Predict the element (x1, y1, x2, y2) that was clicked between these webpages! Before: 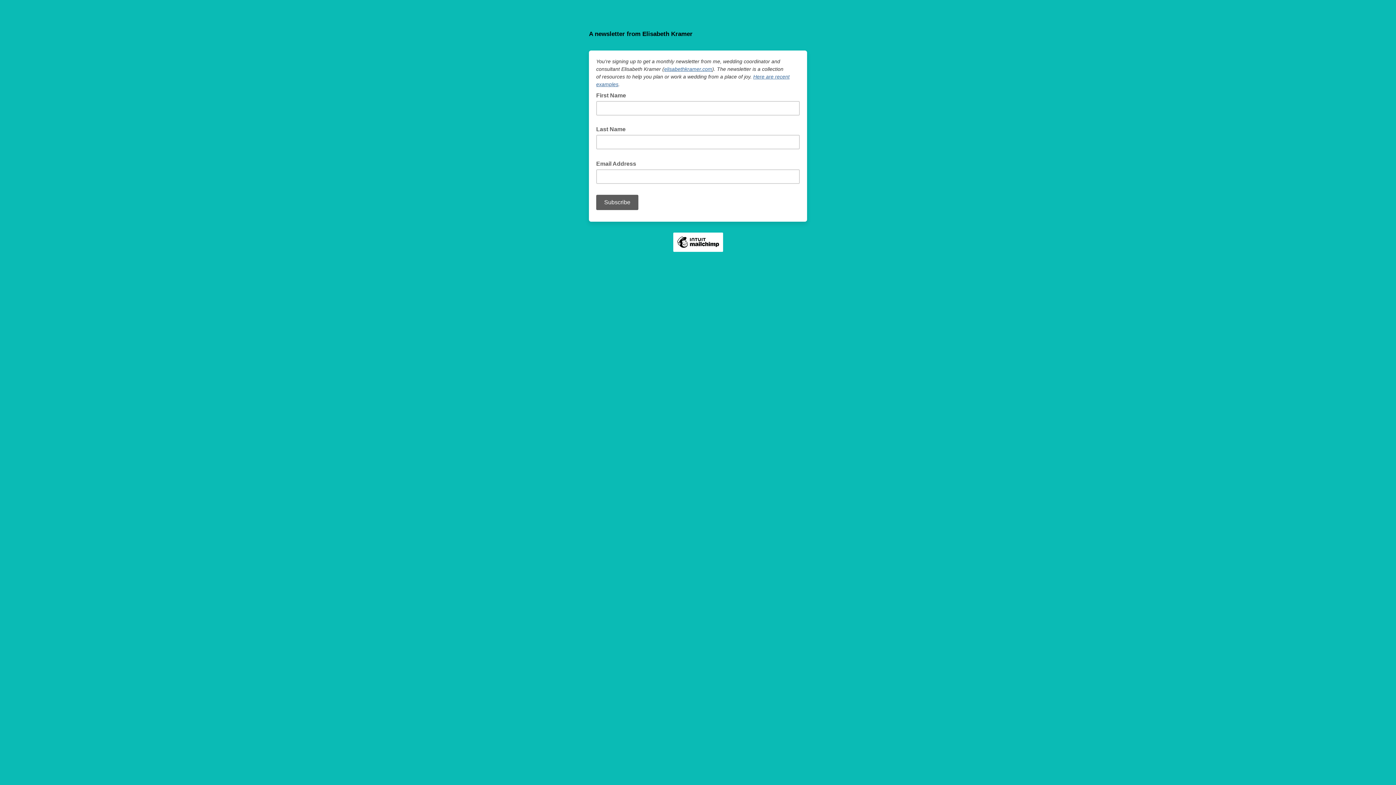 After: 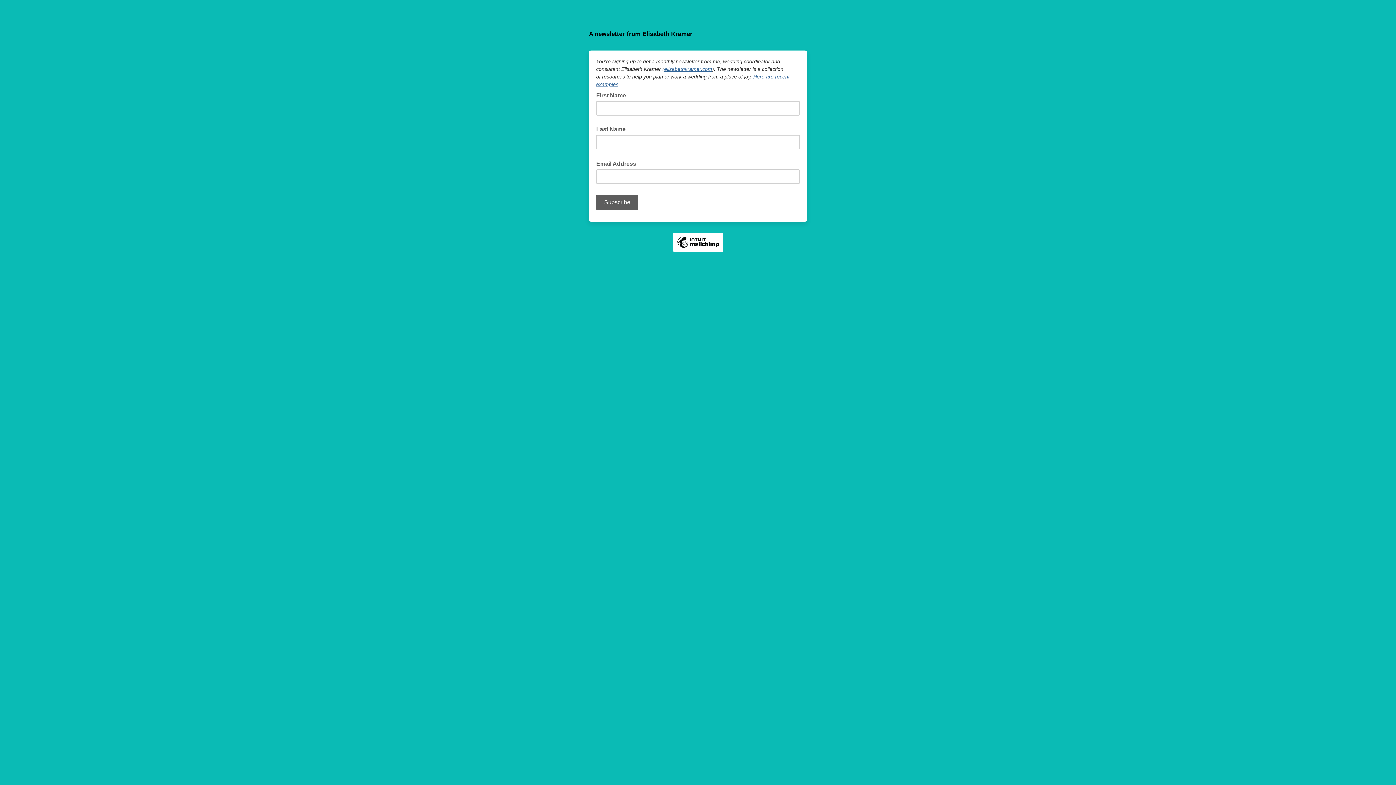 Action: label: elisabethkramer.com bbox: (664, 66, 712, 72)